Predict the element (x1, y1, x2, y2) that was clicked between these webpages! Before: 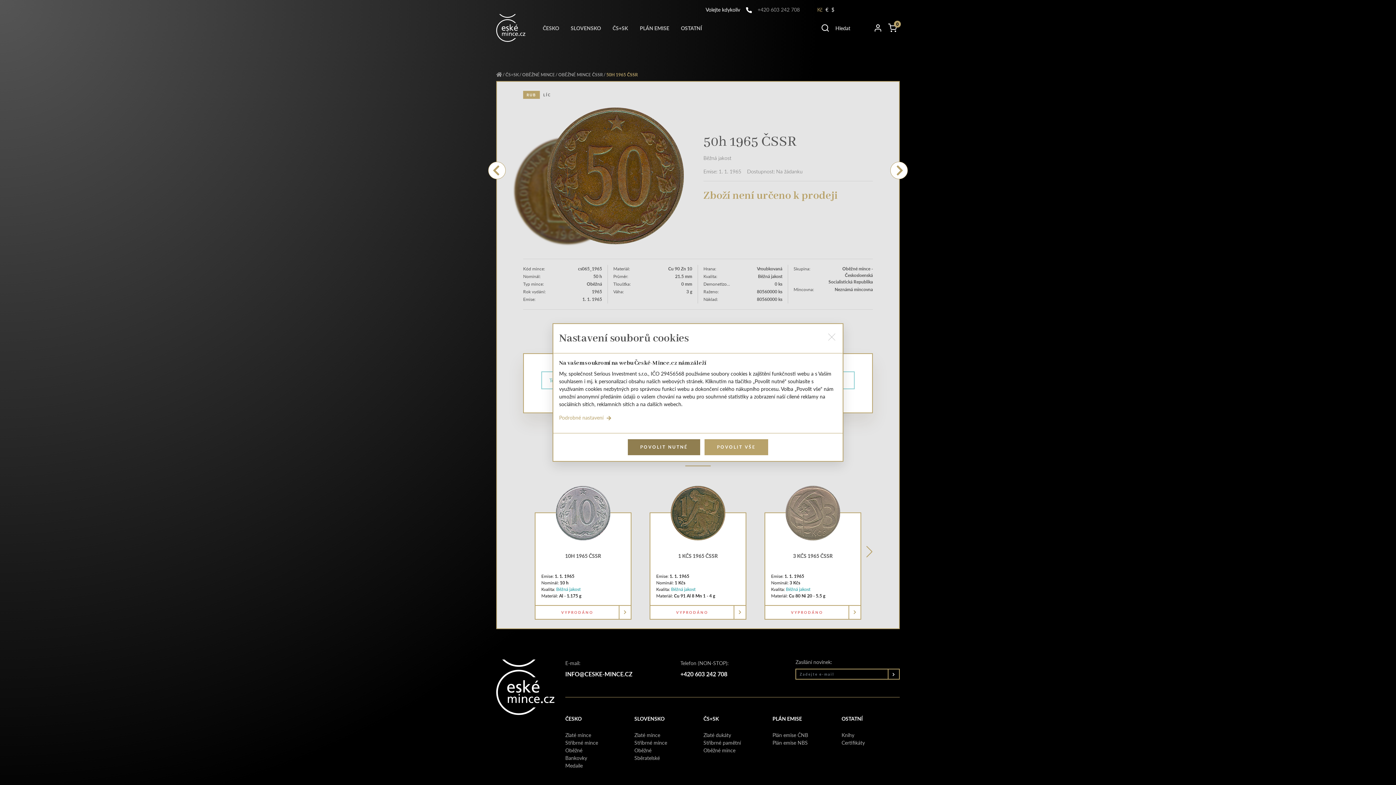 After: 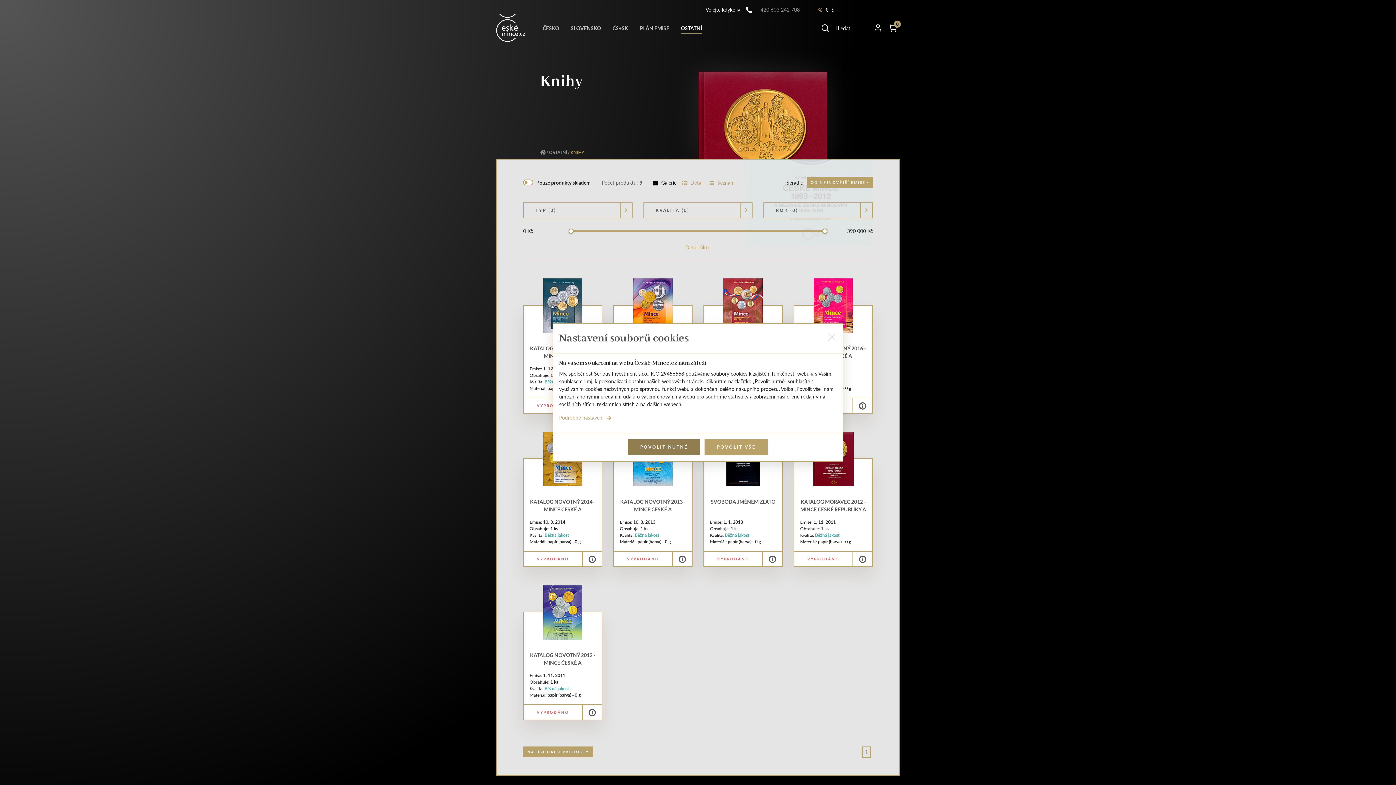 Action: bbox: (841, 646, 854, 653) label: Knihy